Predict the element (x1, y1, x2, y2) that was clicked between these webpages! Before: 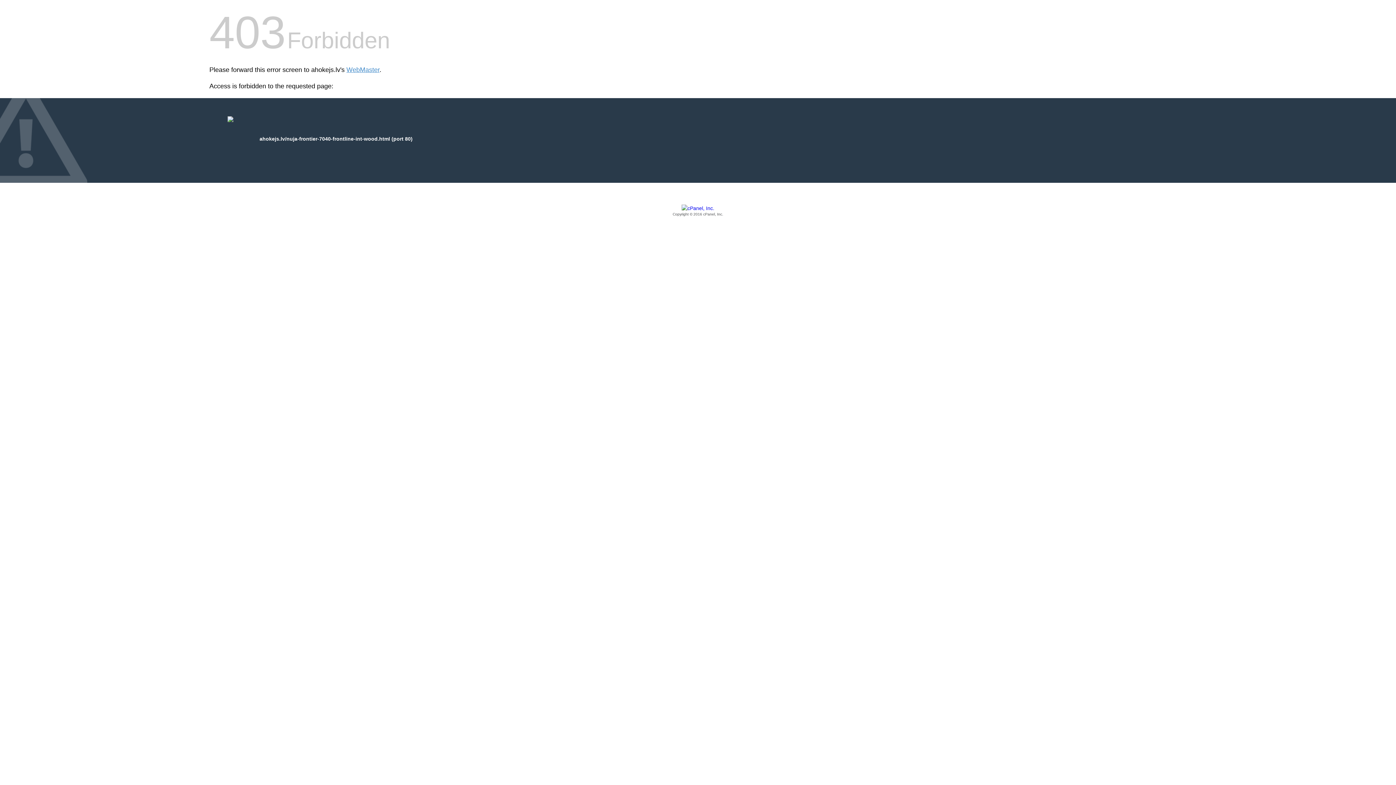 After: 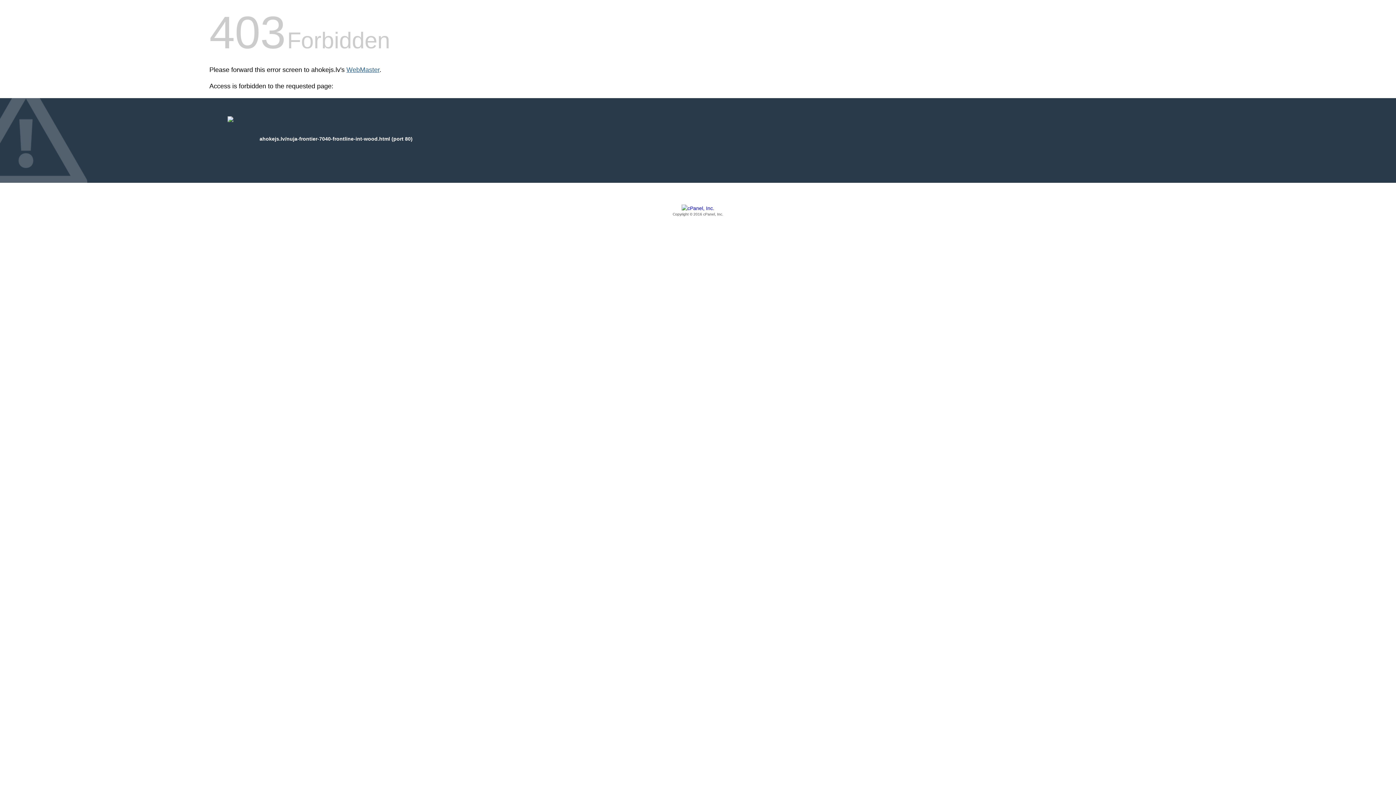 Action: label: WebMaster bbox: (346, 66, 379, 73)